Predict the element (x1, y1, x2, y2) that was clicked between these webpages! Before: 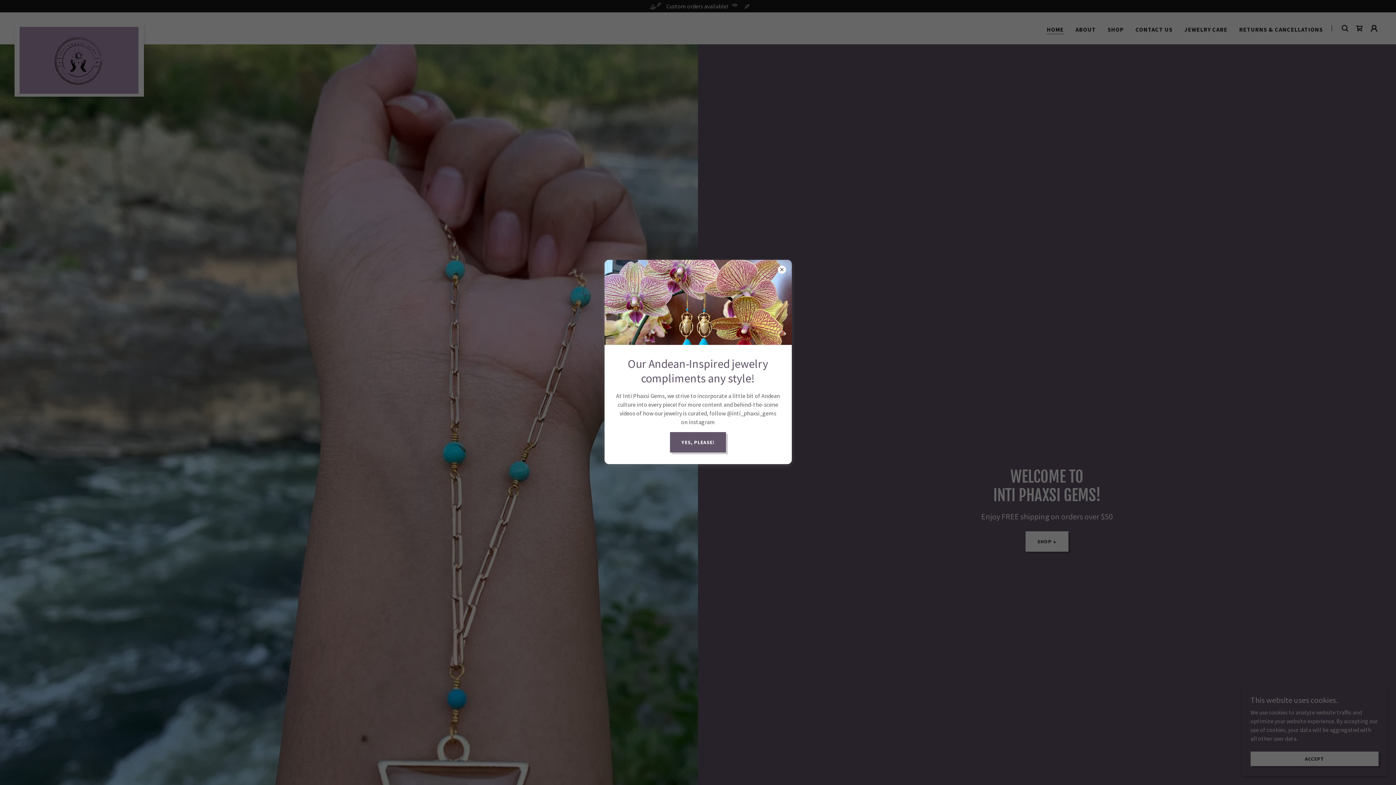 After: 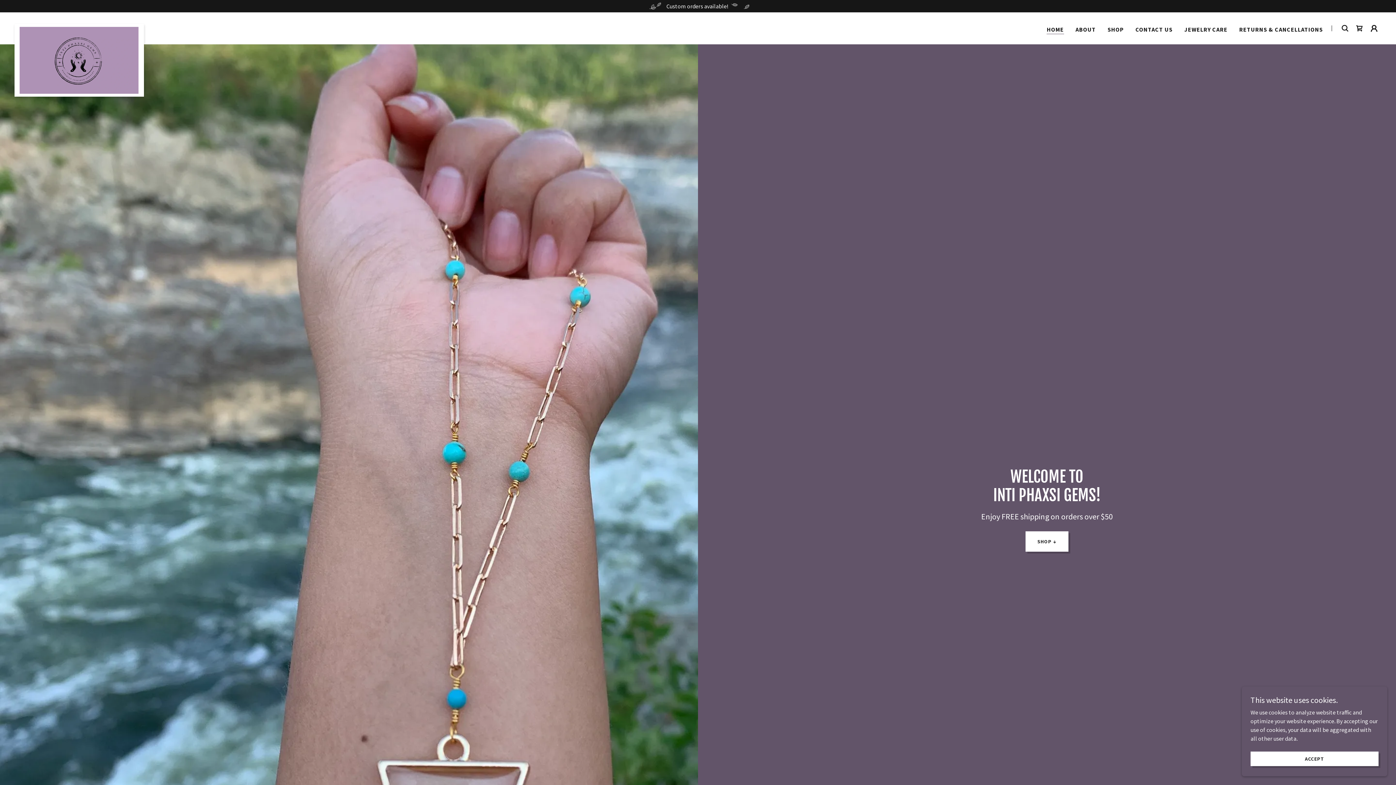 Action: label: YES, PLEASE! bbox: (670, 432, 726, 452)